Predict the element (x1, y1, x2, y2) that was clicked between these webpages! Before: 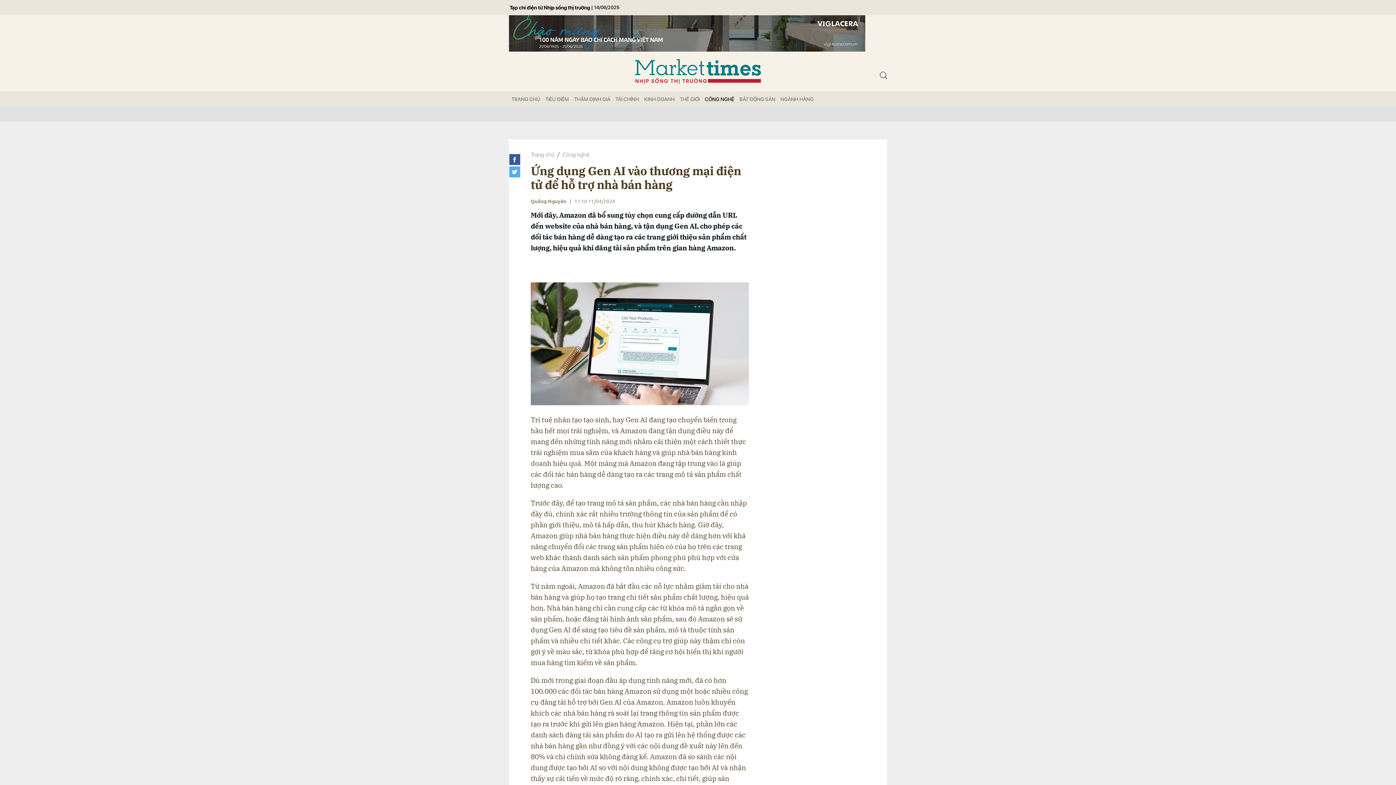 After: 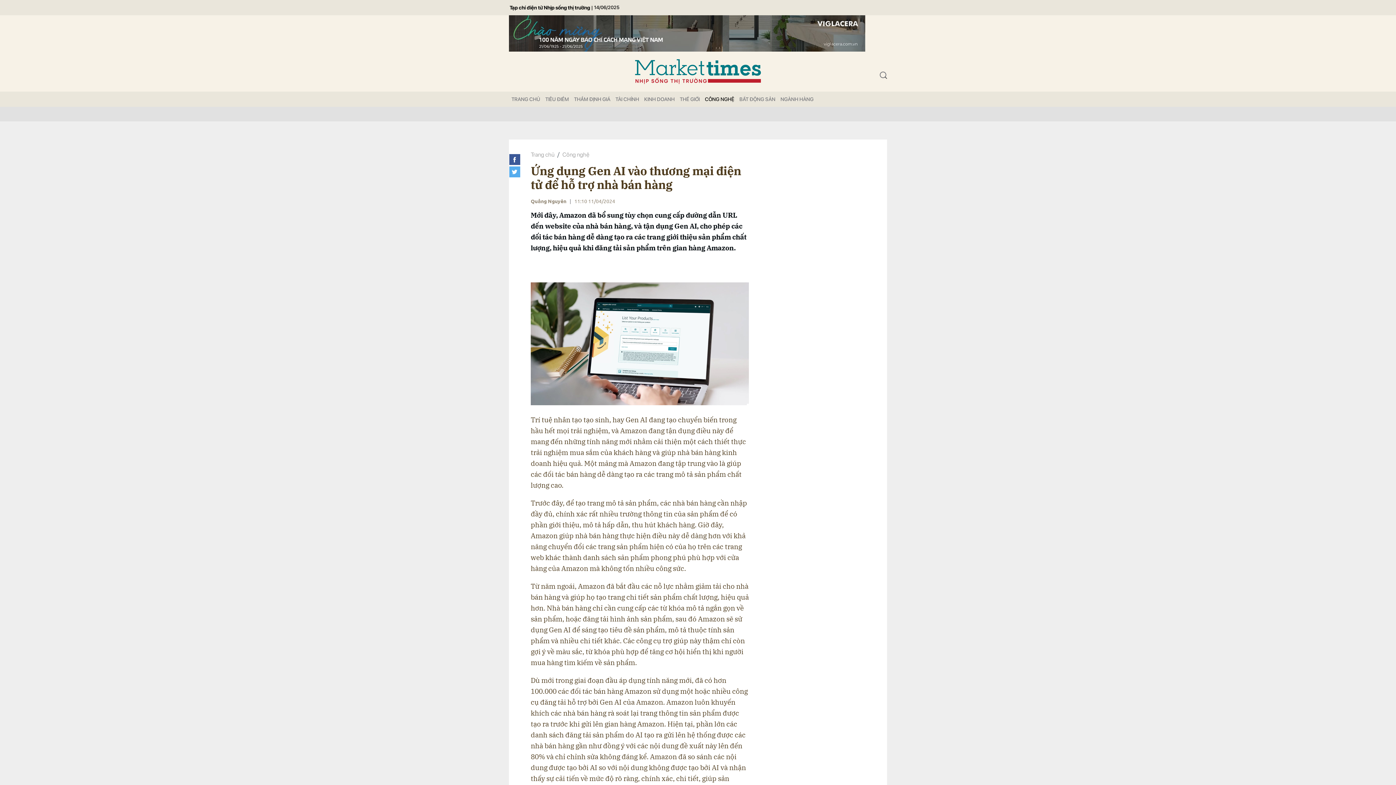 Action: label: | bbox: (590, 0, 593, 15)